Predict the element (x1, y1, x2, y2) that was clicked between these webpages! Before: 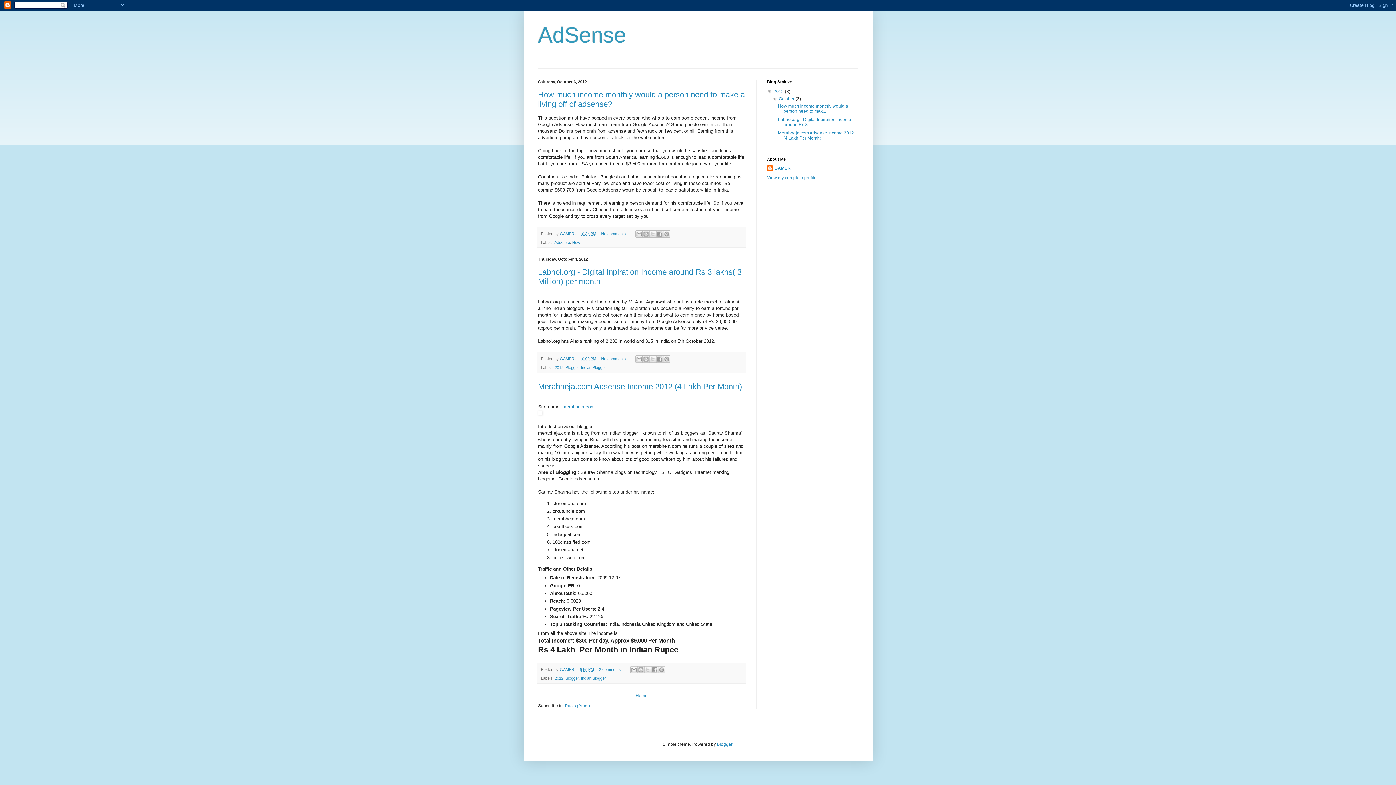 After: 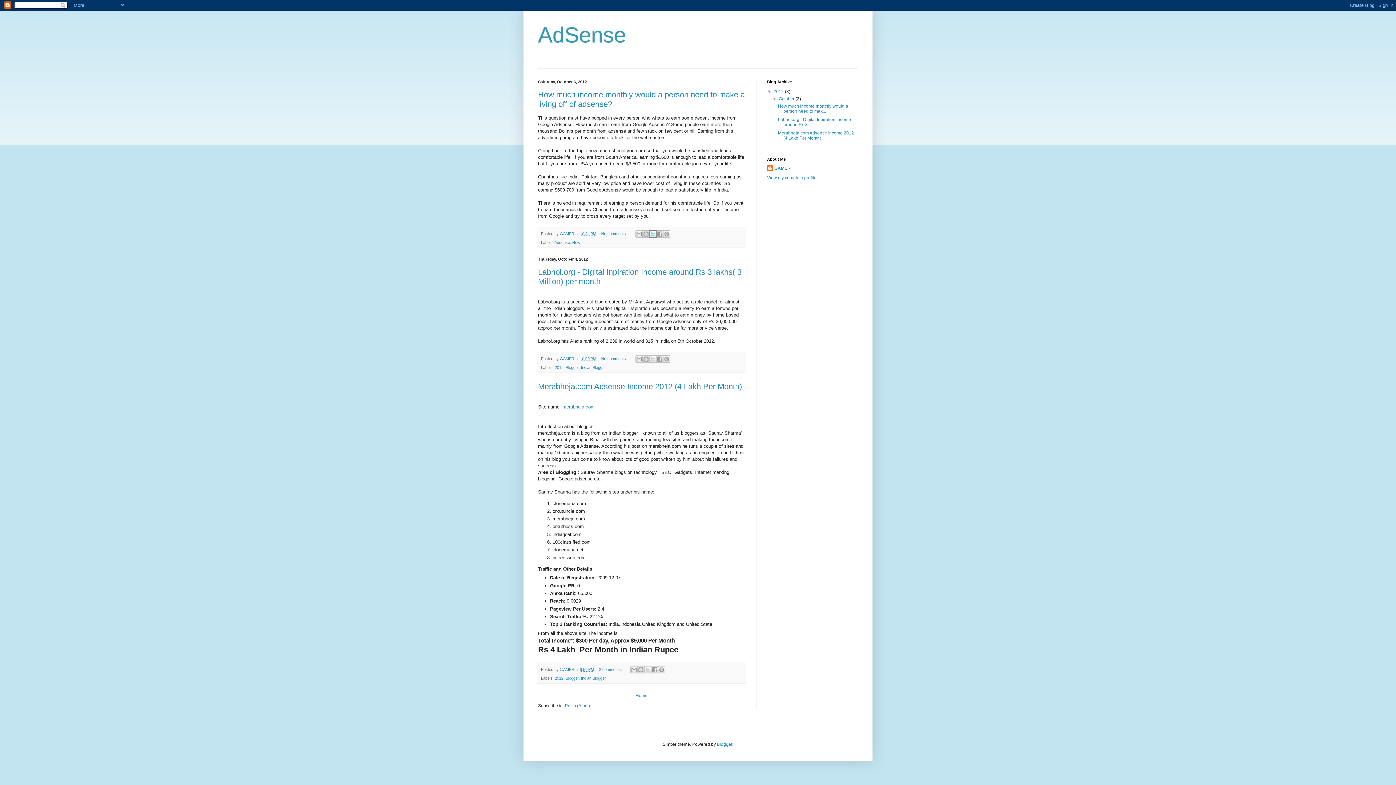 Action: label: Share to X bbox: (649, 230, 656, 237)